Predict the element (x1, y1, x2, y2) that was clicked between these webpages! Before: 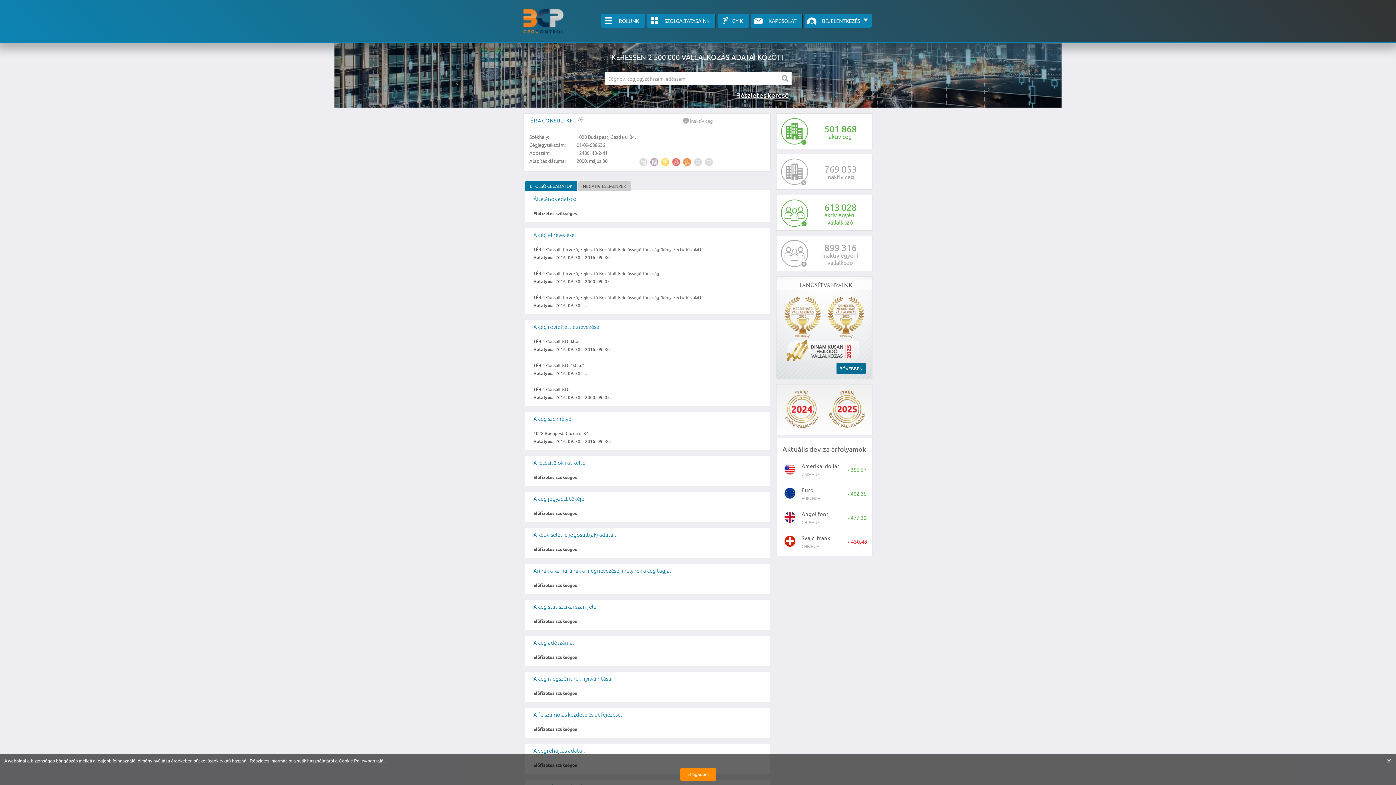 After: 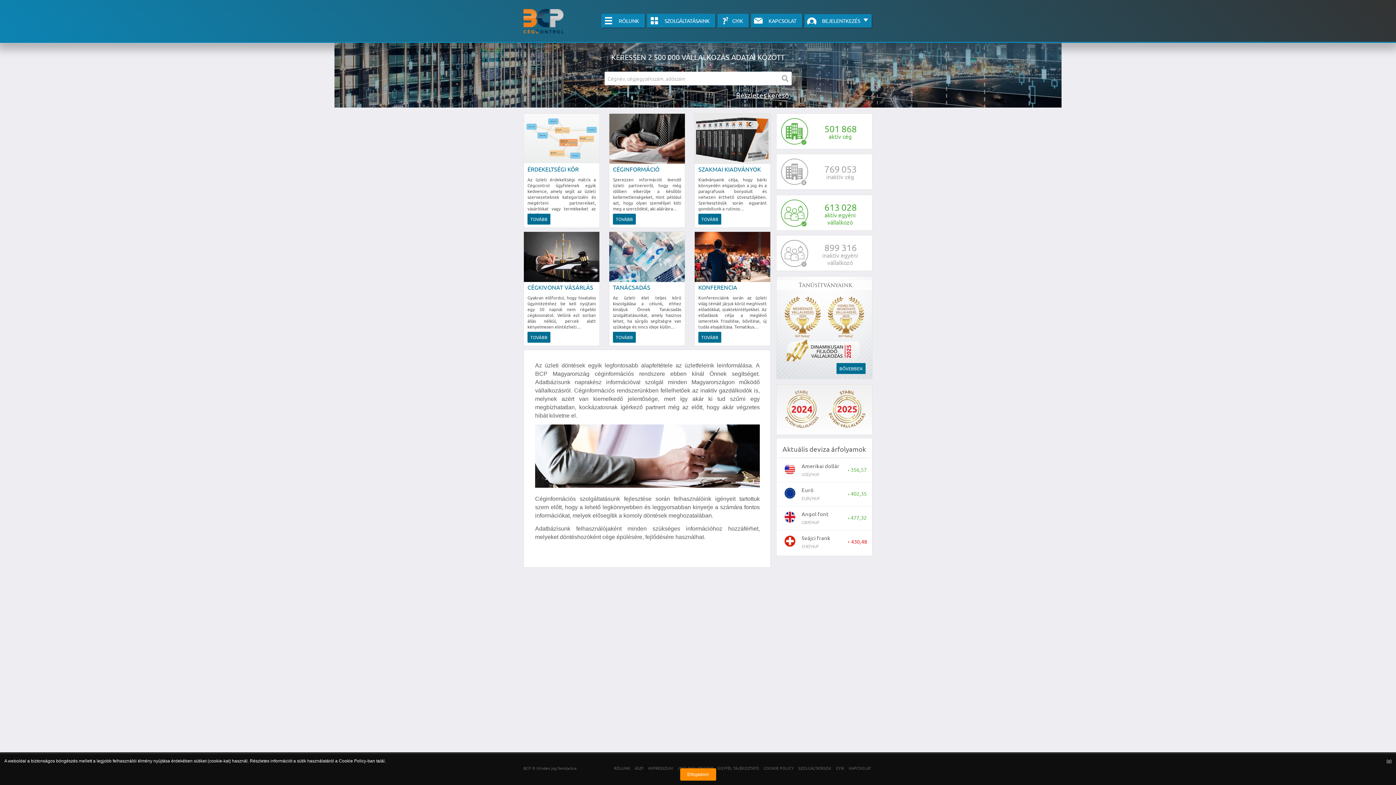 Action: bbox: (523, 9, 563, 33)